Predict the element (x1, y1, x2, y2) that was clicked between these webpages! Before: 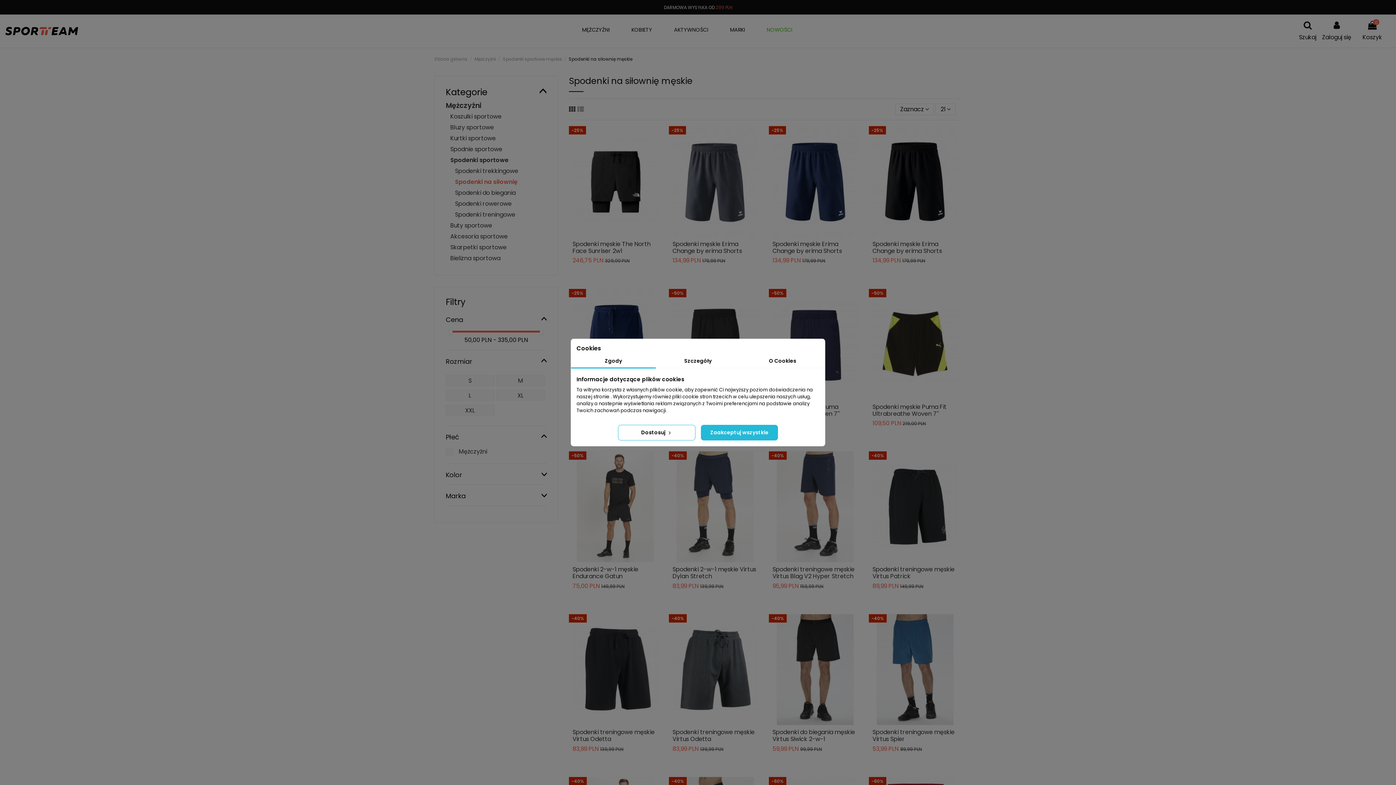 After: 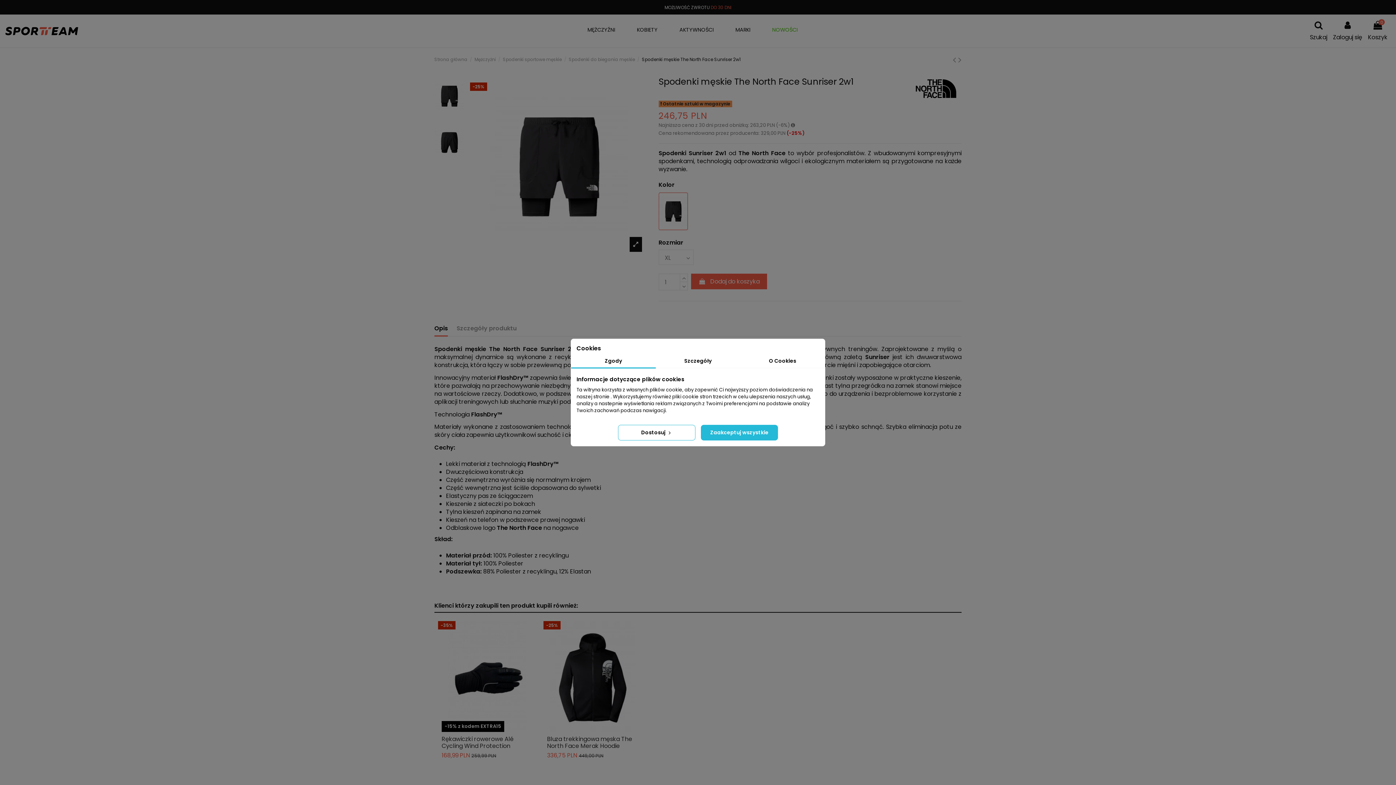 Action: label: 246,75 PLN bbox: (572, 256, 603, 264)